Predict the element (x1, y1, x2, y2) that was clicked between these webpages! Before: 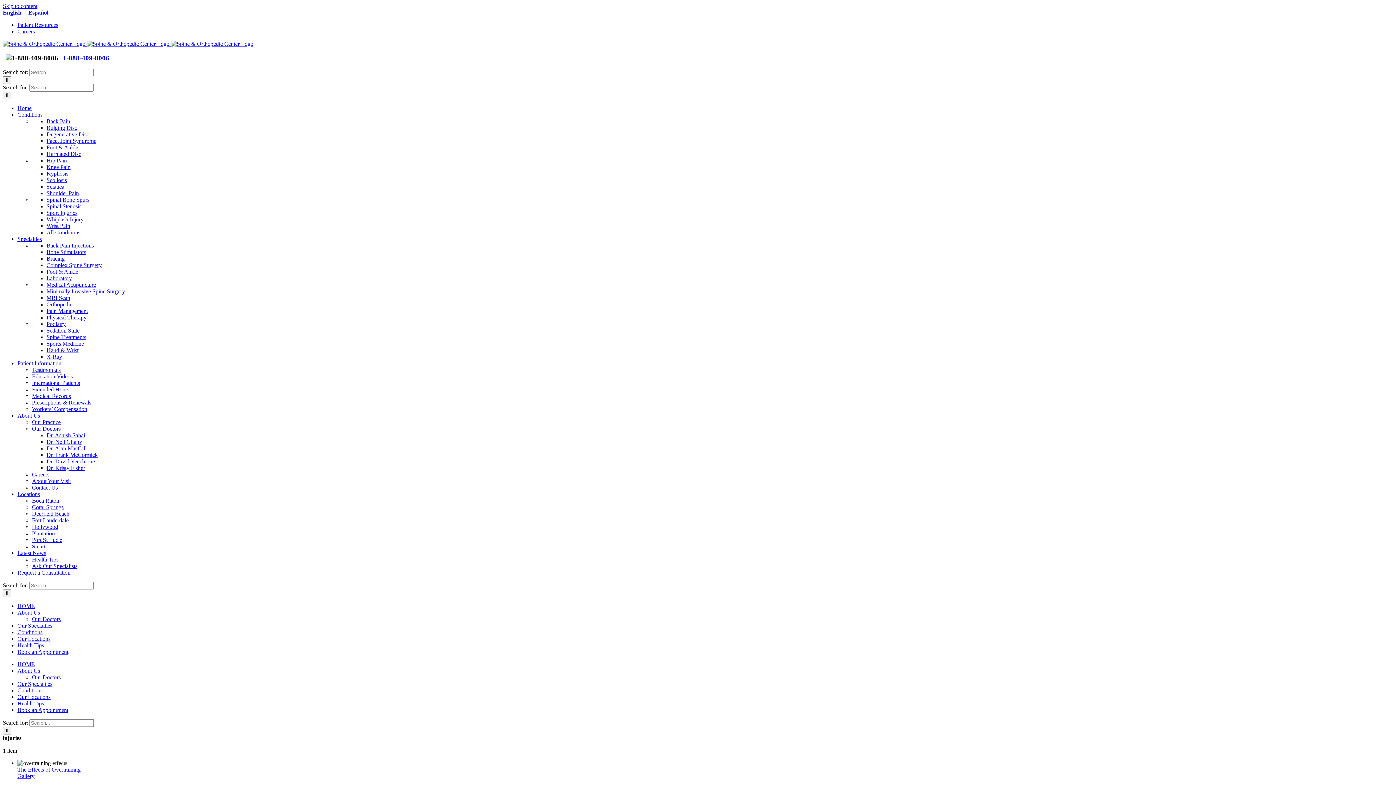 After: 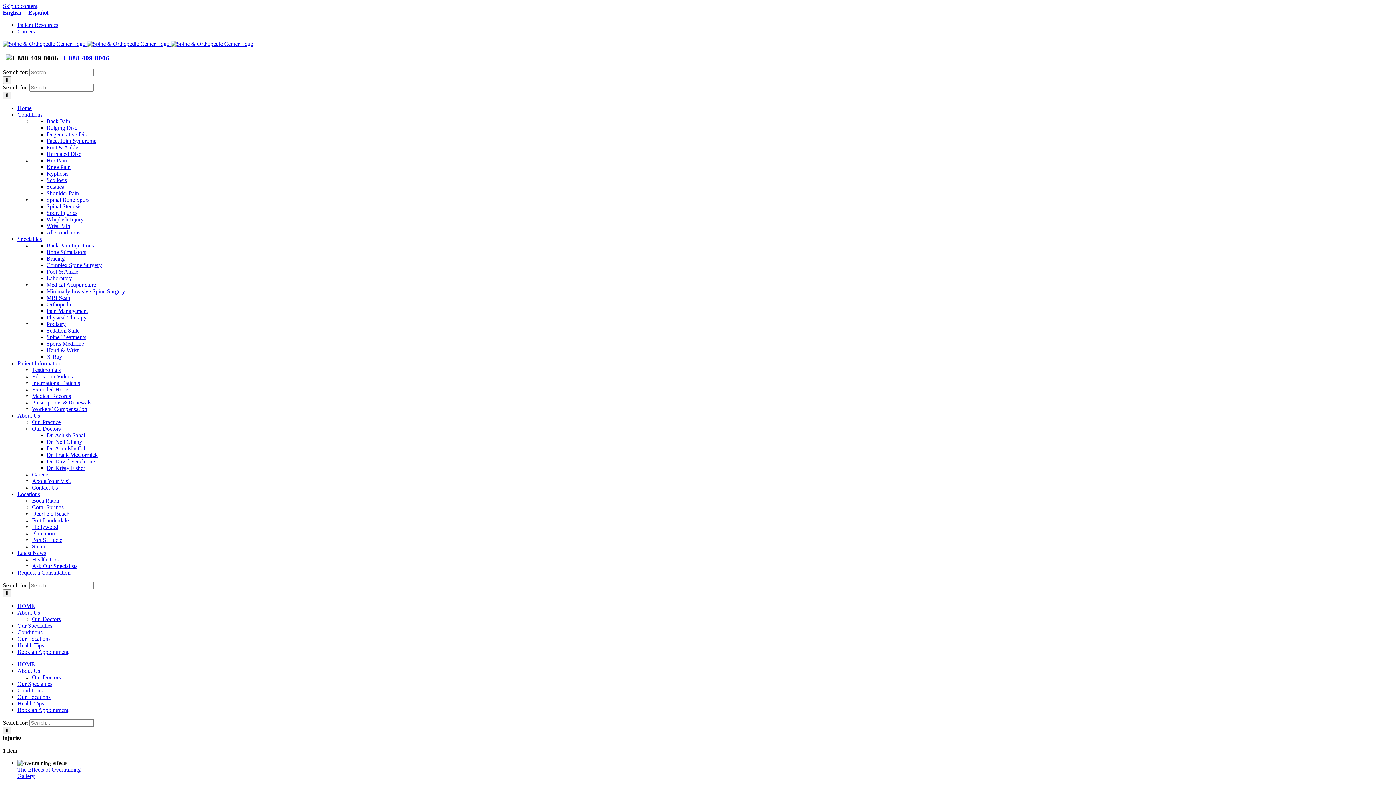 Action: bbox: (62, 54, 109, 61) label: 1-888-409-8006